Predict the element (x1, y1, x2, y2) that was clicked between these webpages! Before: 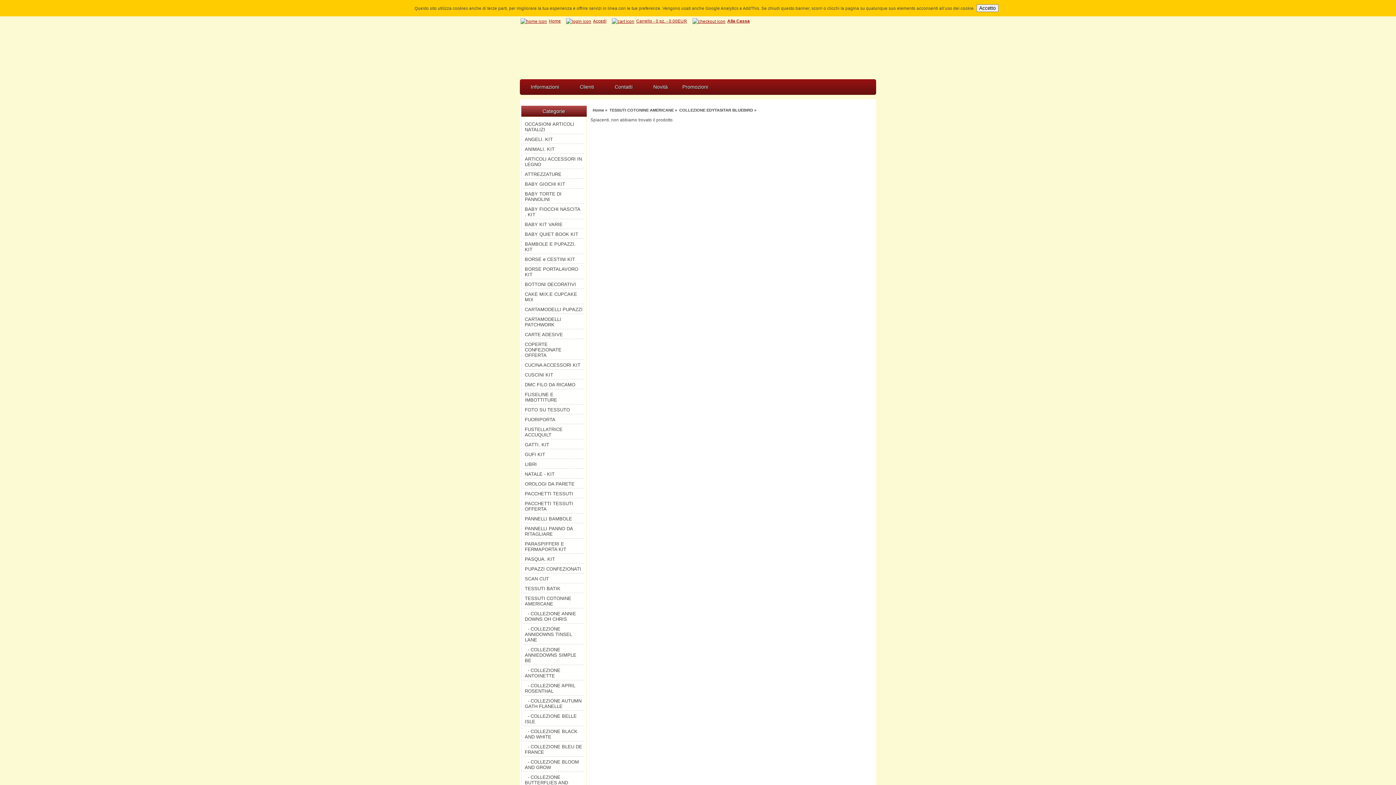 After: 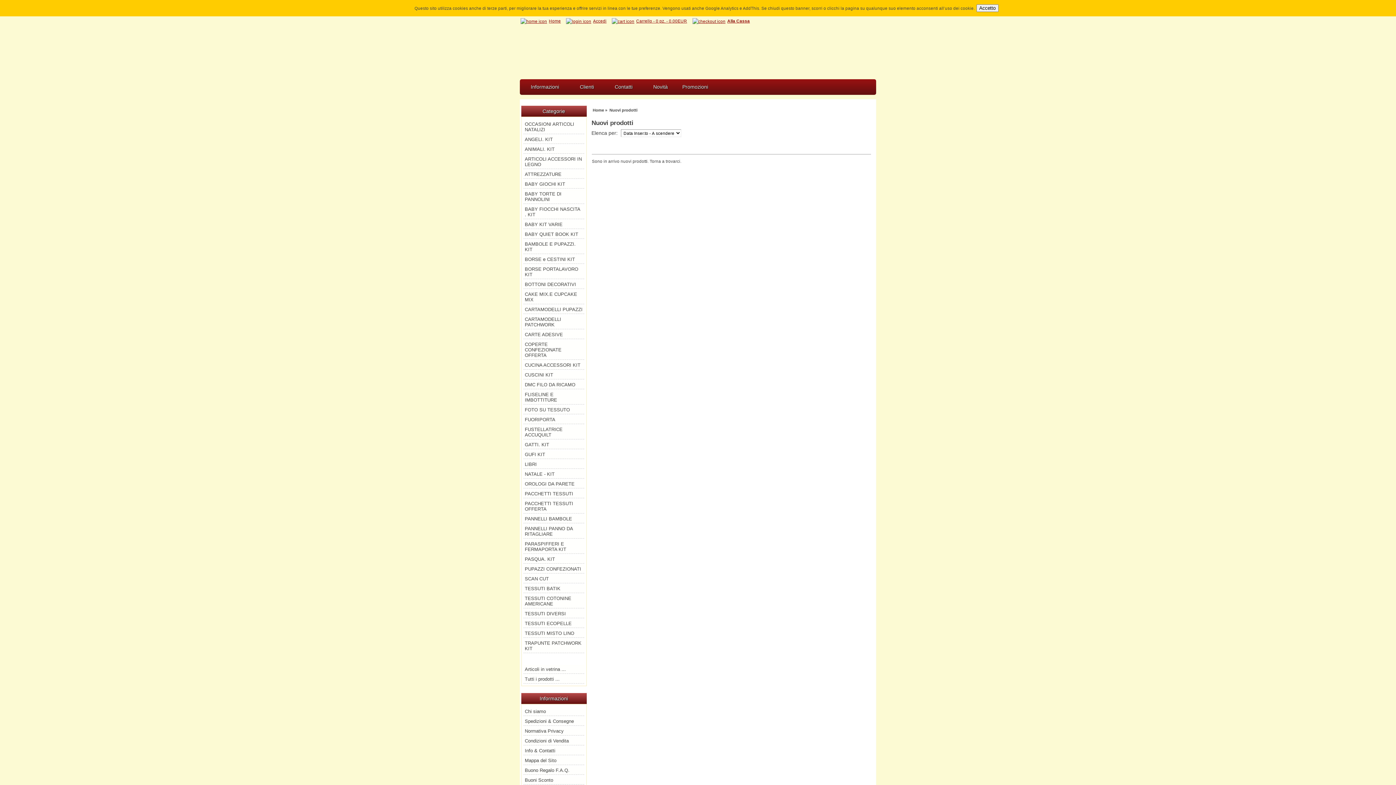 Action: label: Novità bbox: (649, 81, 671, 92)